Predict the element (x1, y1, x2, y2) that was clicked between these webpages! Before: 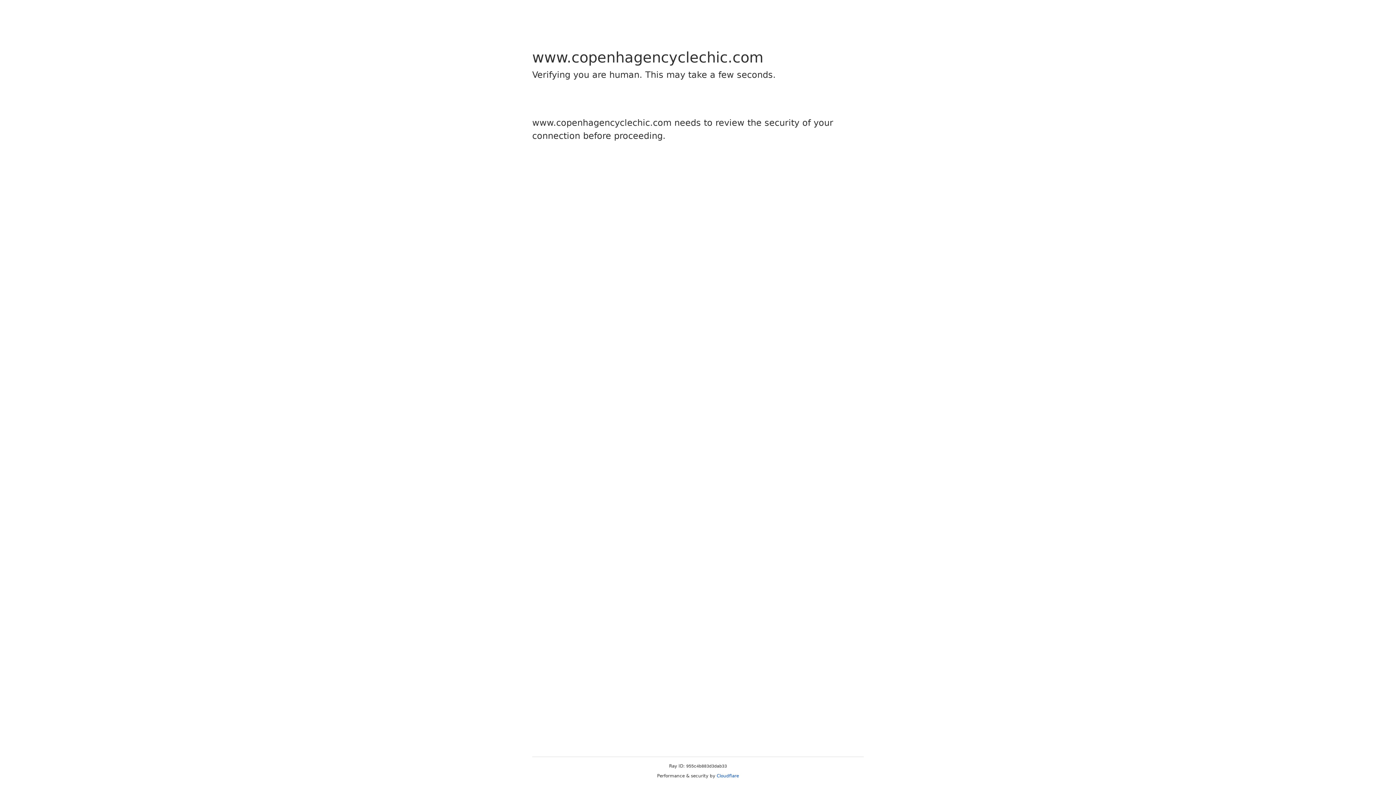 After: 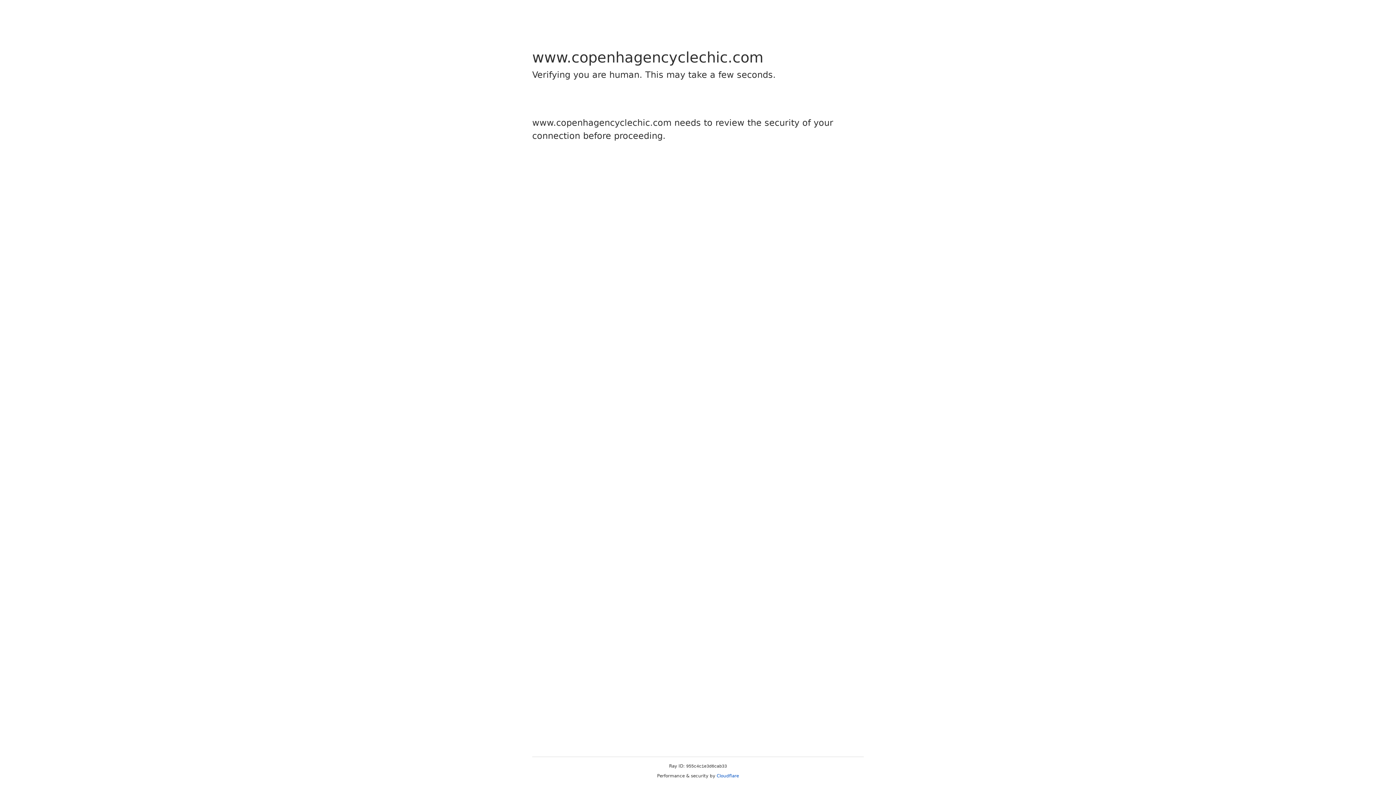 Action: label: Cloudflare bbox: (716, 773, 739, 778)